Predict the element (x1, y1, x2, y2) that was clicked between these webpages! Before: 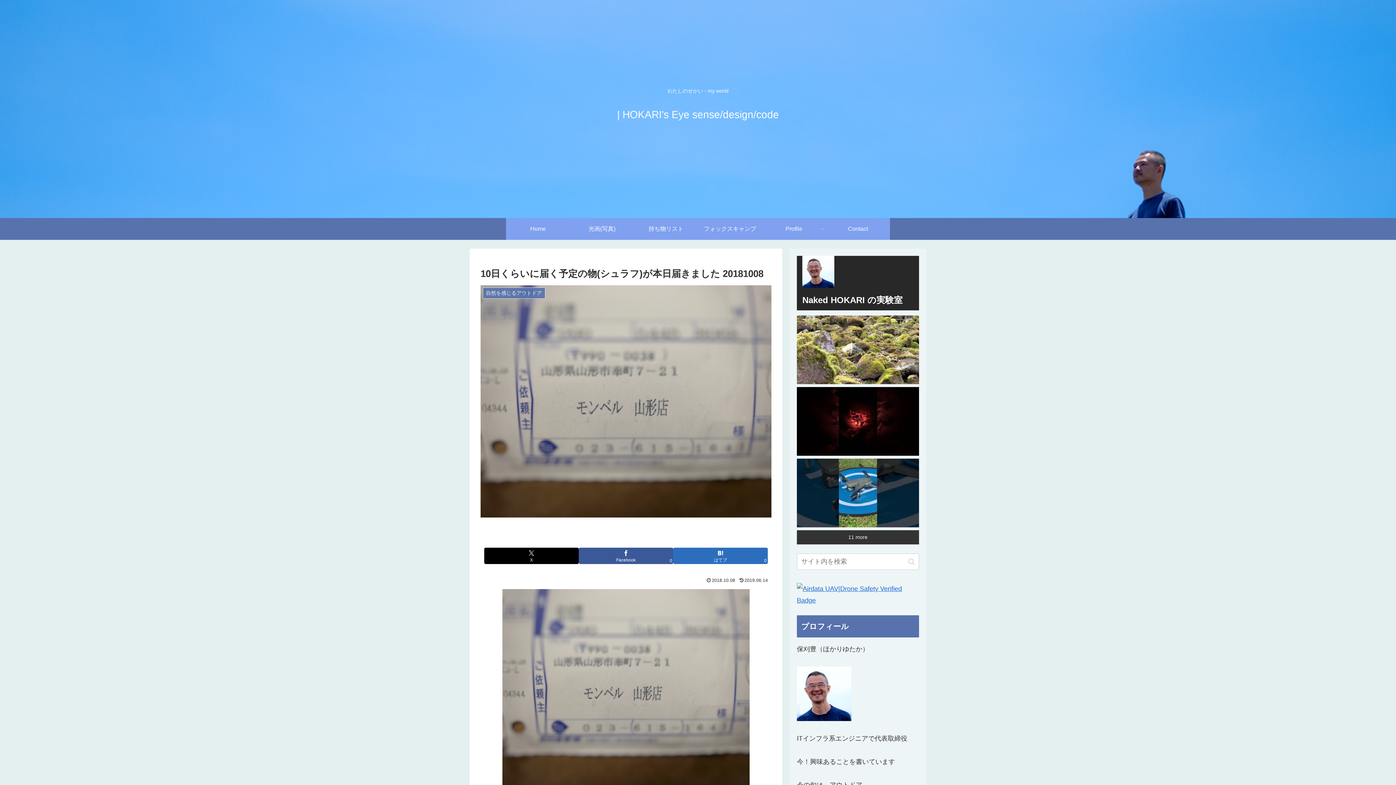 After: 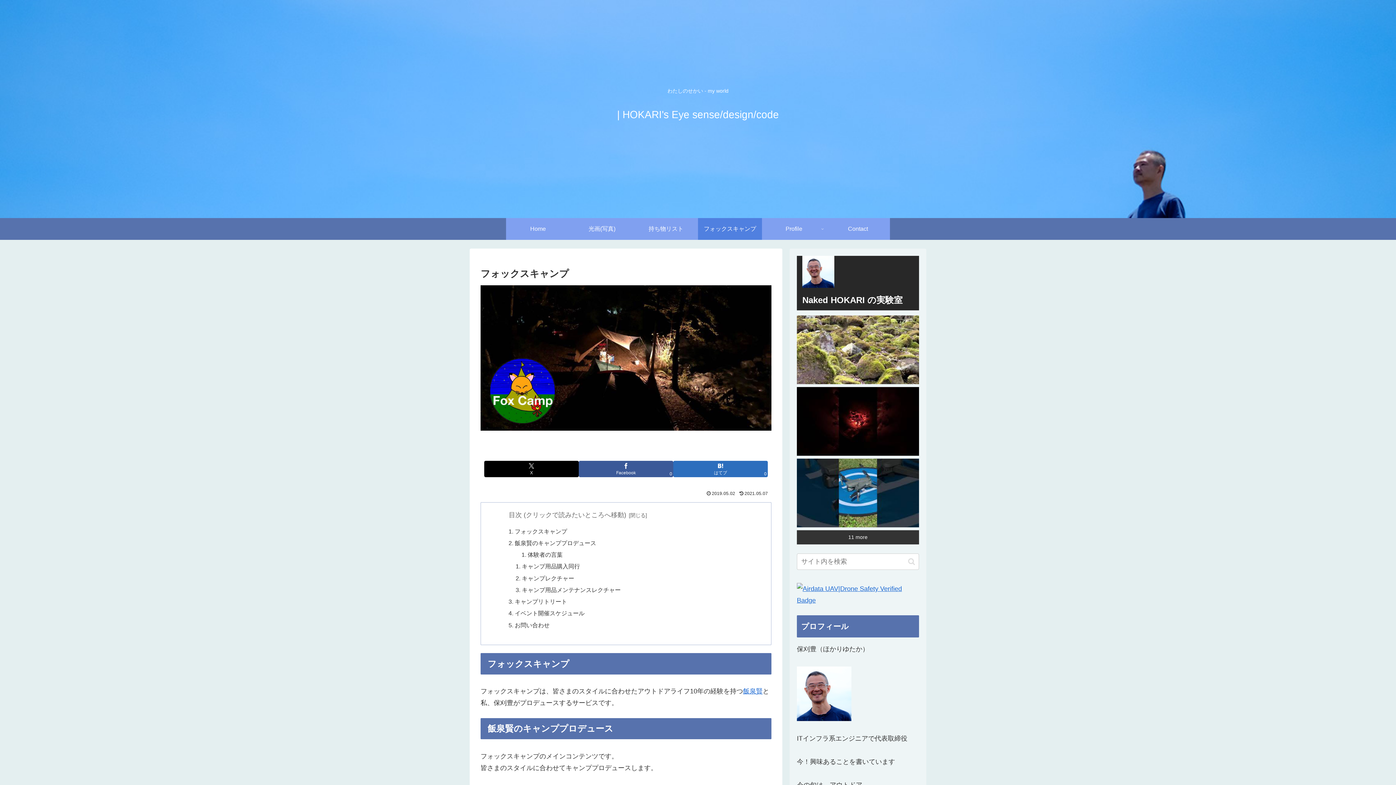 Action: label: フォックスキャンプ bbox: (698, 218, 762, 240)